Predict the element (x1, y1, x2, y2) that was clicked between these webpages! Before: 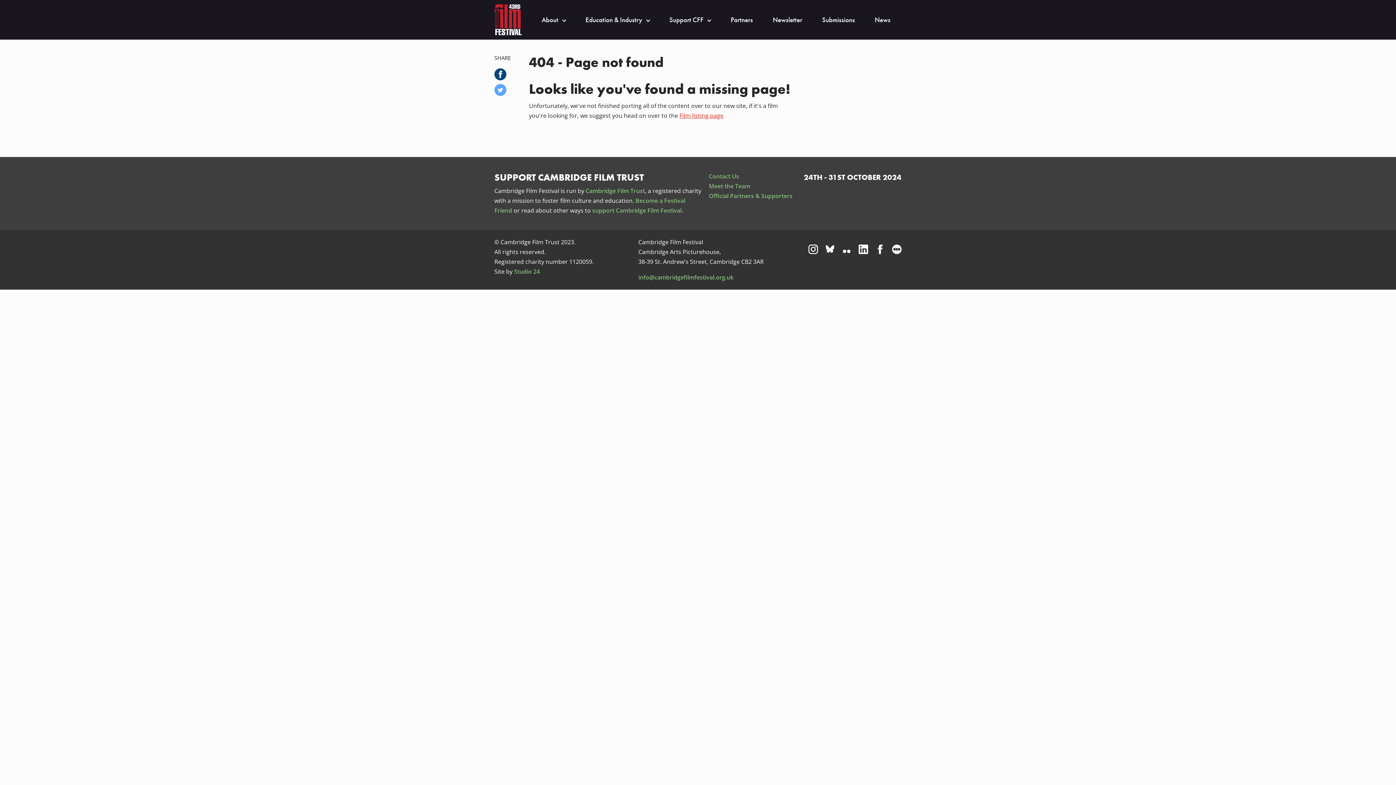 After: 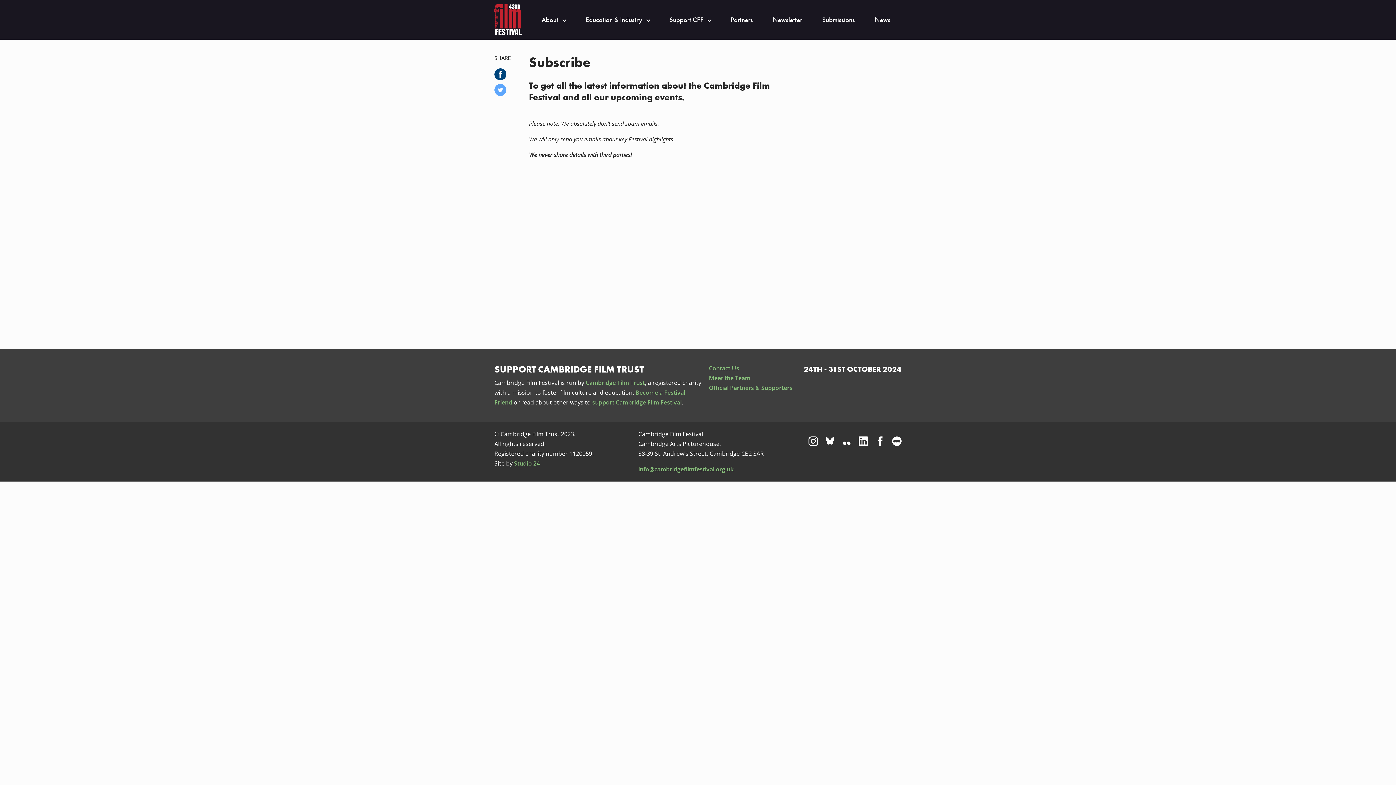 Action: bbox: (773, 14, 802, 25) label: Newsletter